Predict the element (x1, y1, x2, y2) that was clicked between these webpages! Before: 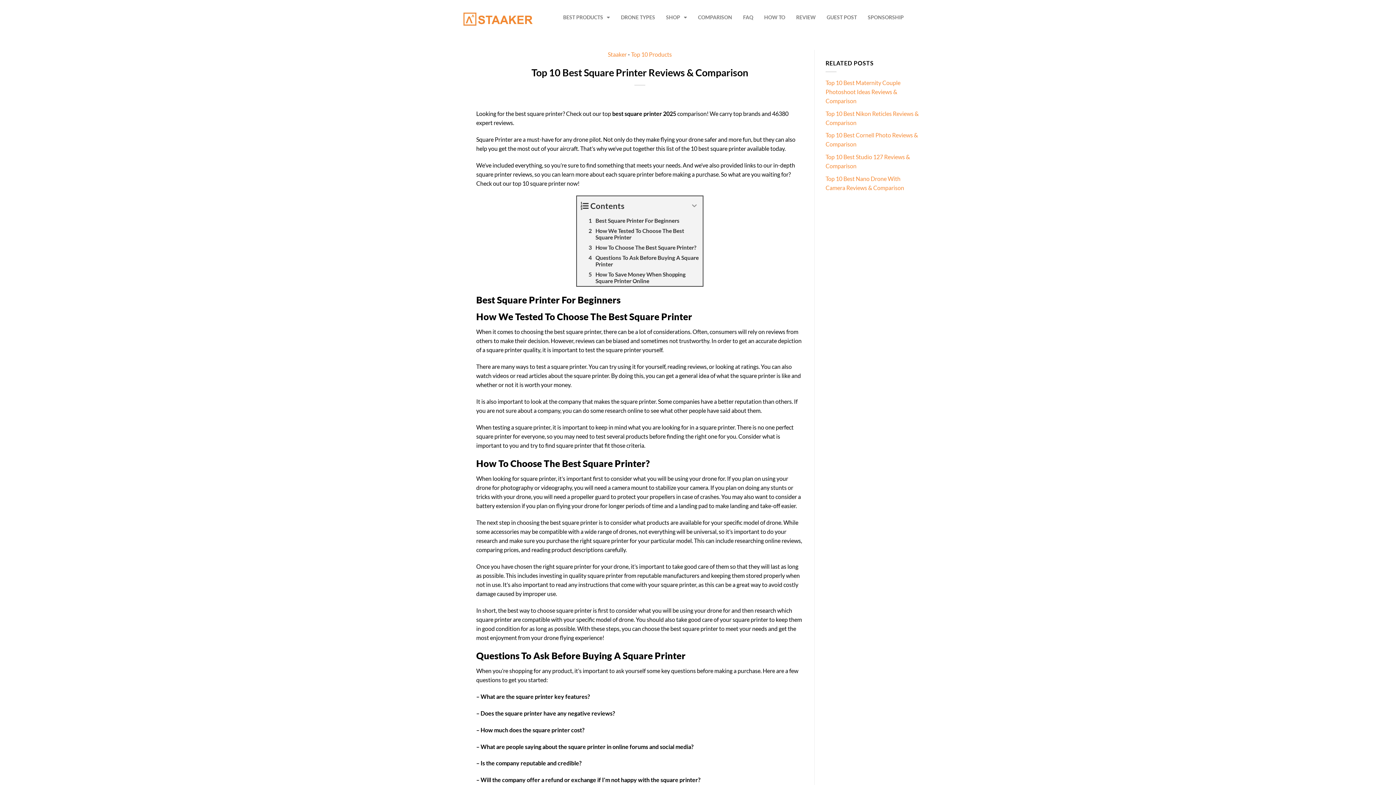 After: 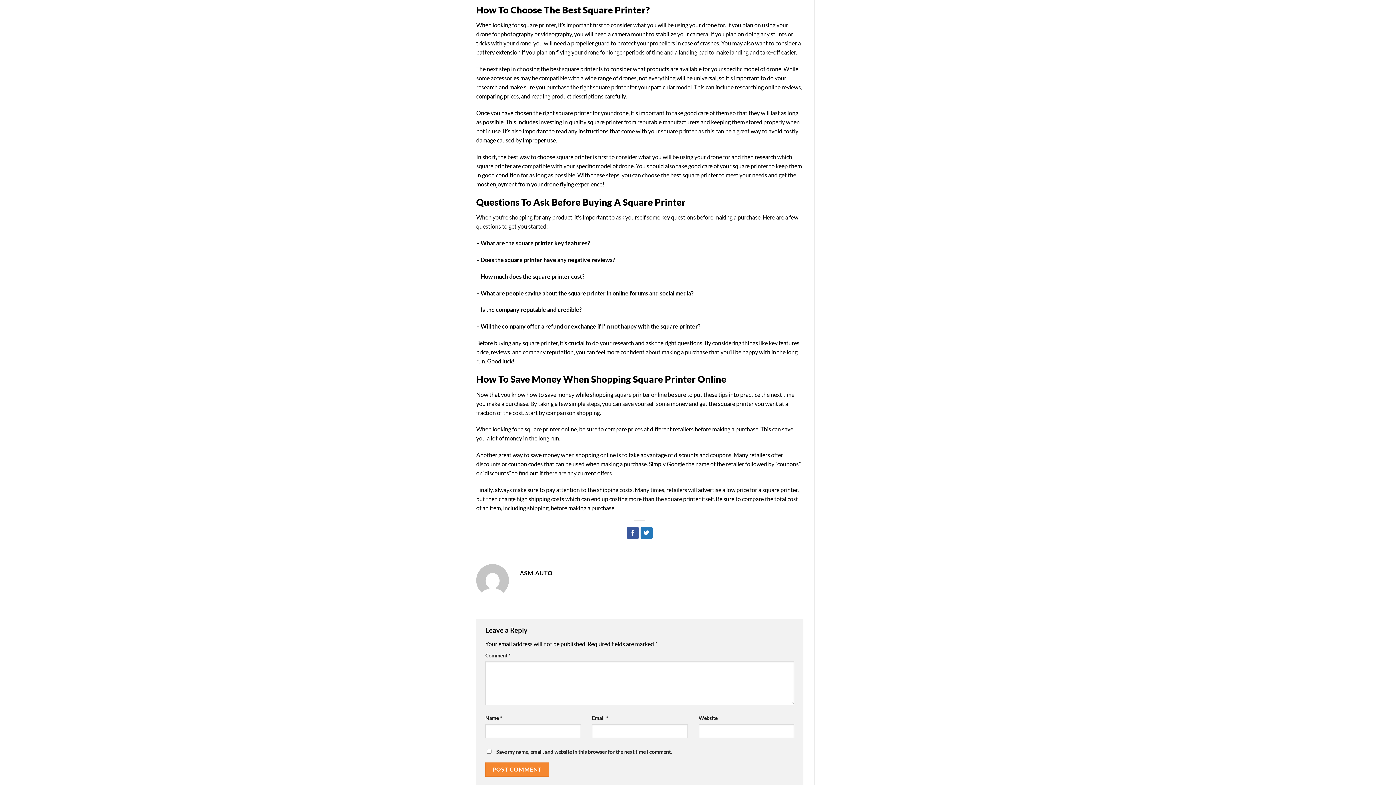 Action: label: How To Choose The Best Square Printer? bbox: (577, 242, 702, 252)